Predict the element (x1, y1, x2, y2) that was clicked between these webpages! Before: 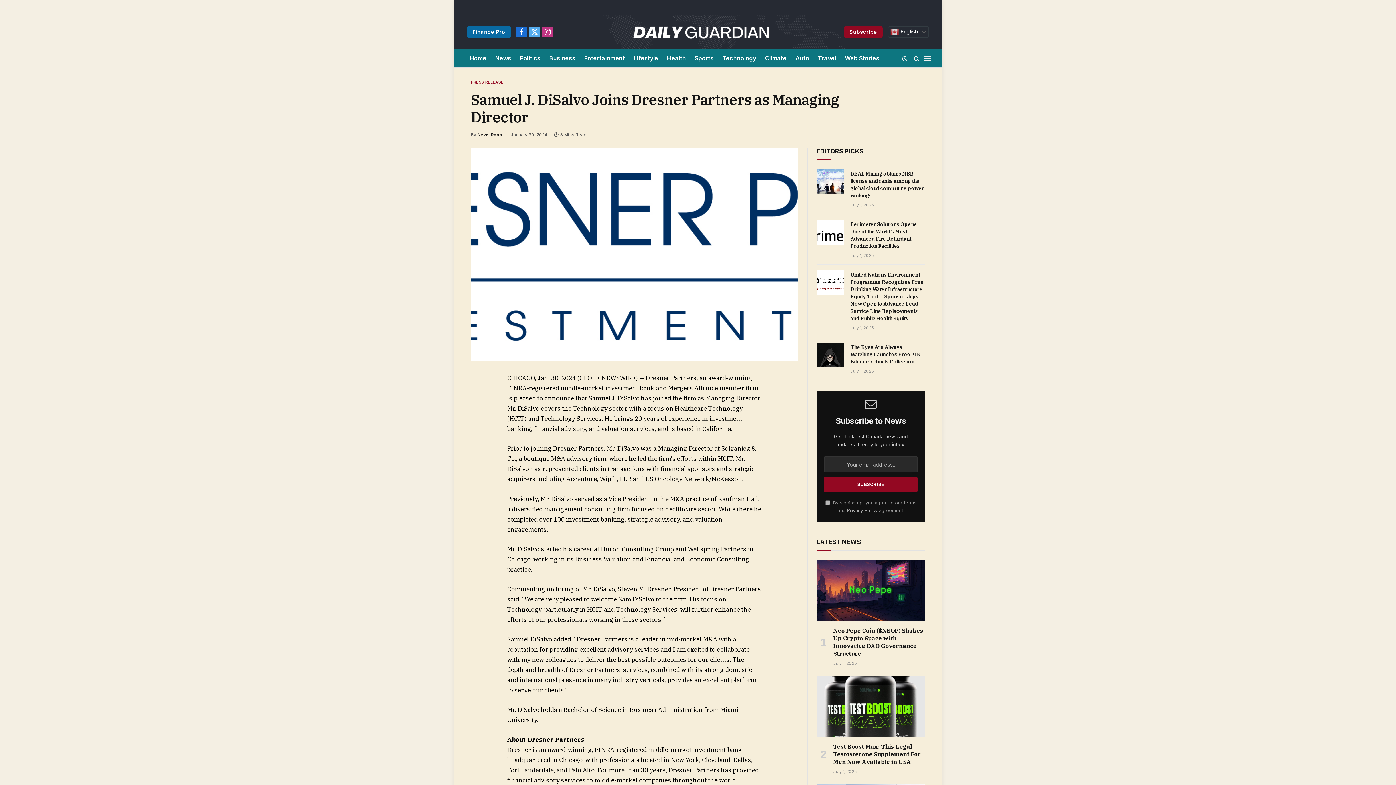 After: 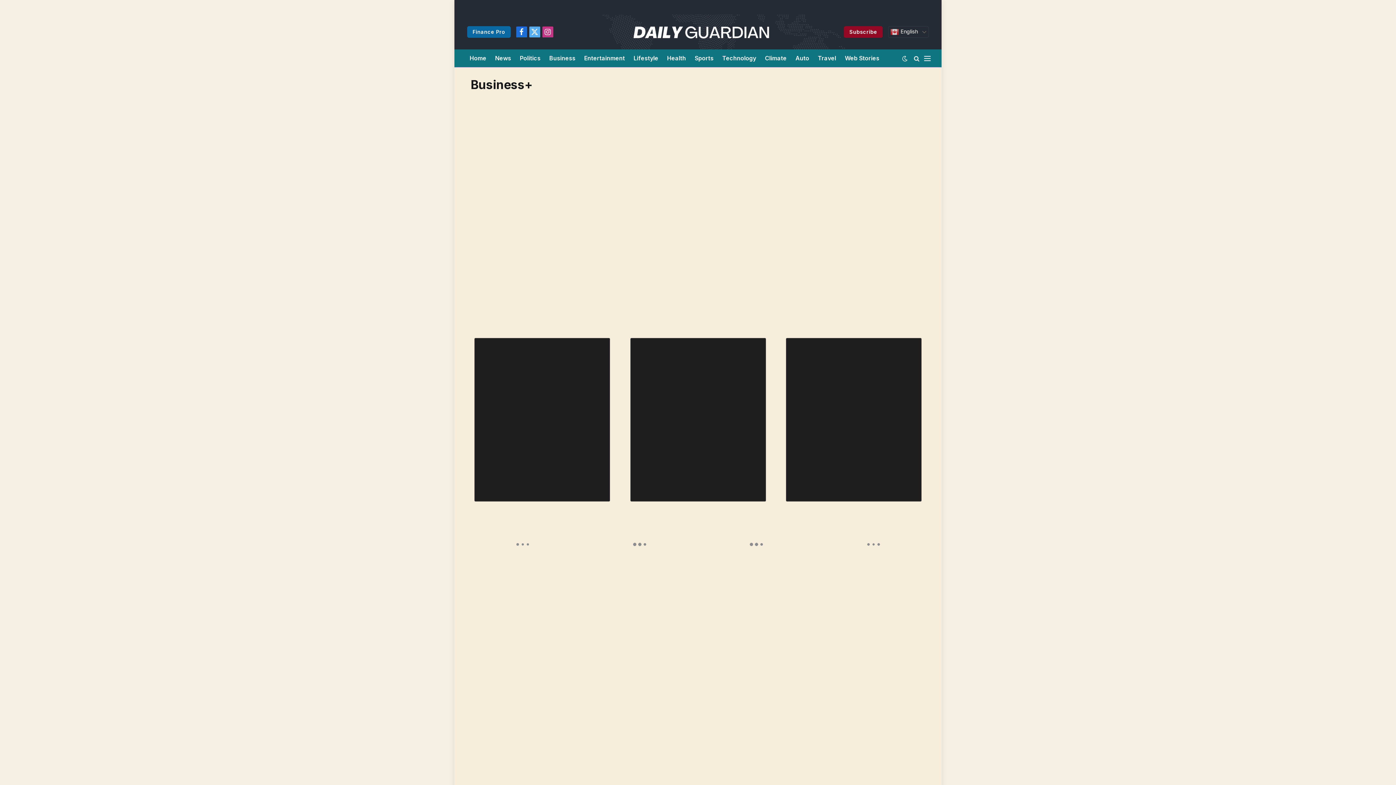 Action: label: Finance Pro bbox: (467, 26, 510, 37)